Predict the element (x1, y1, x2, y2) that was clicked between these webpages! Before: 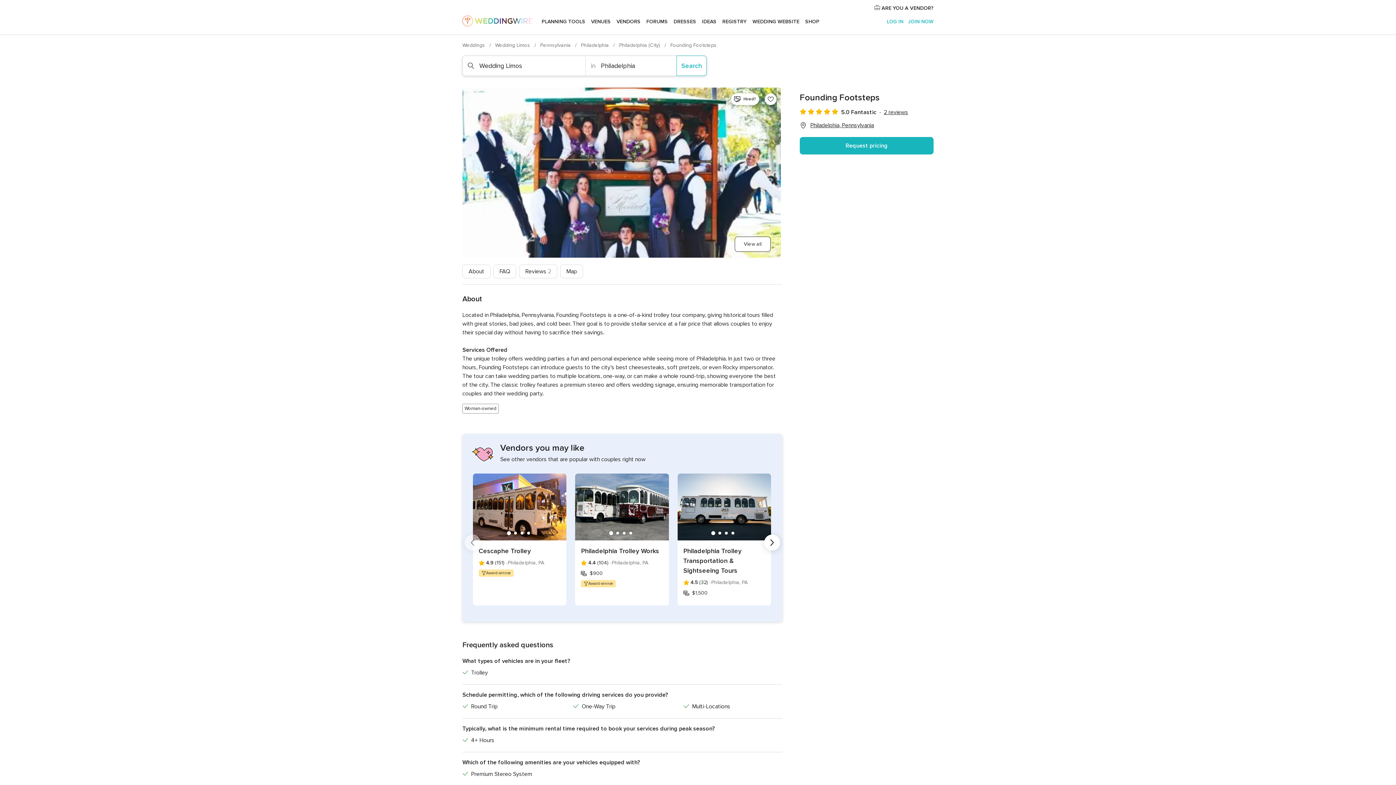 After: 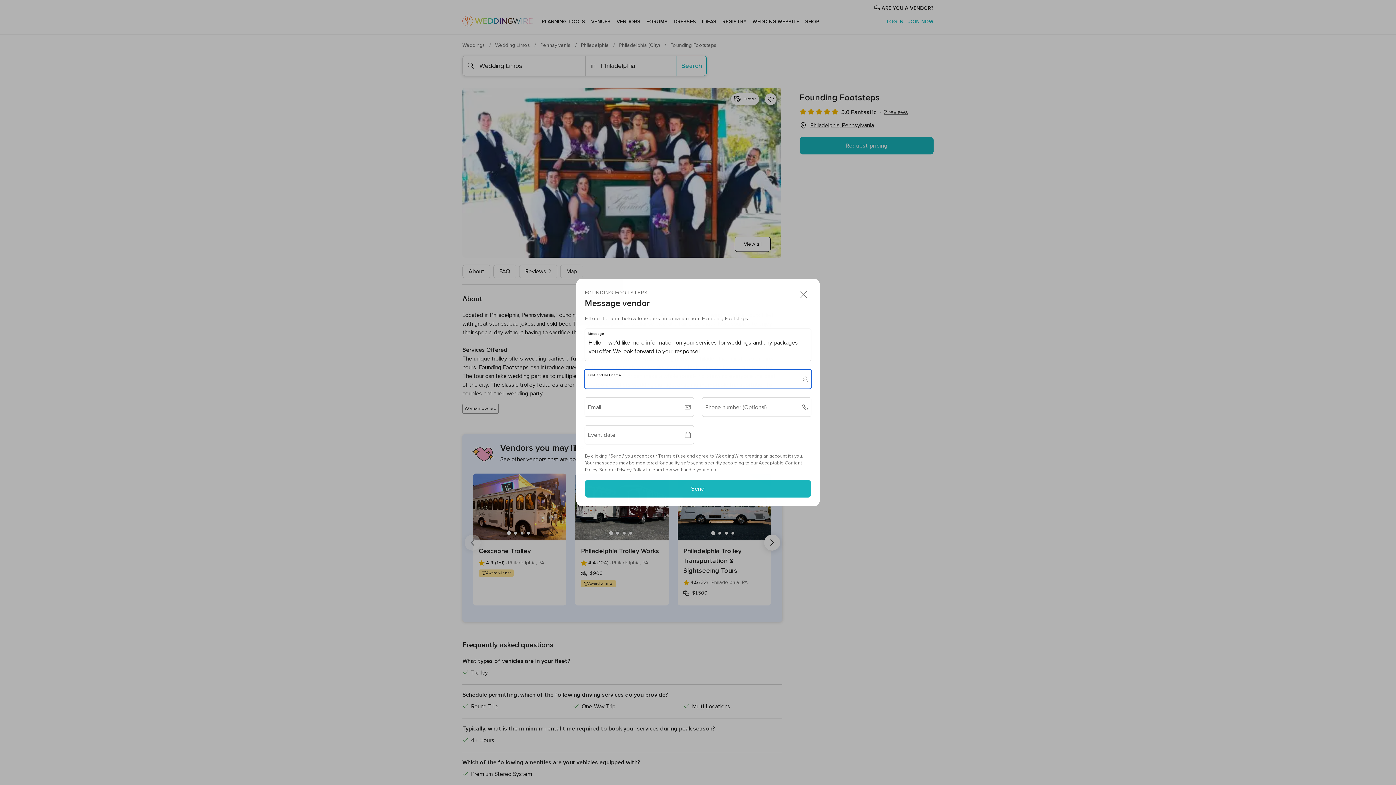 Action: label: Request pricing bbox: (800, 137, 933, 154)